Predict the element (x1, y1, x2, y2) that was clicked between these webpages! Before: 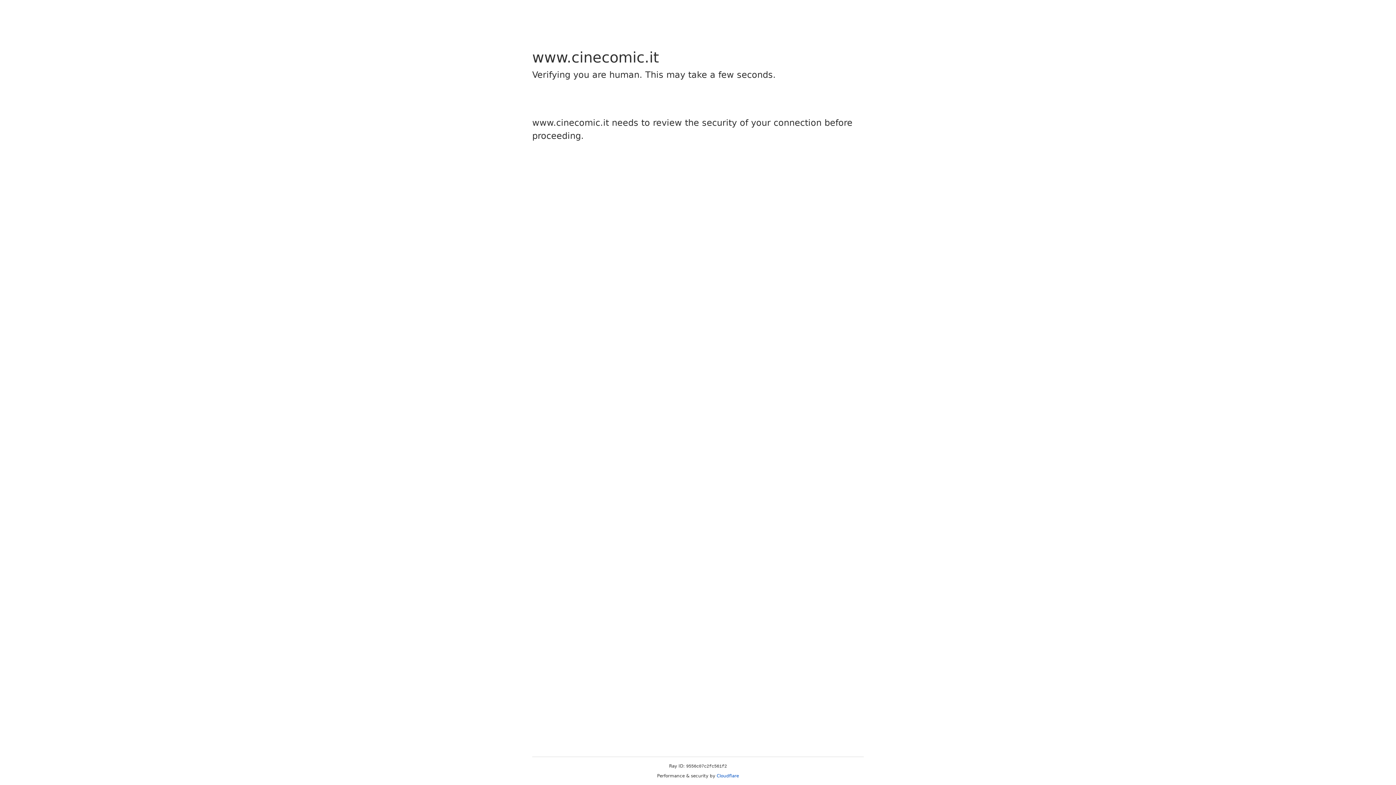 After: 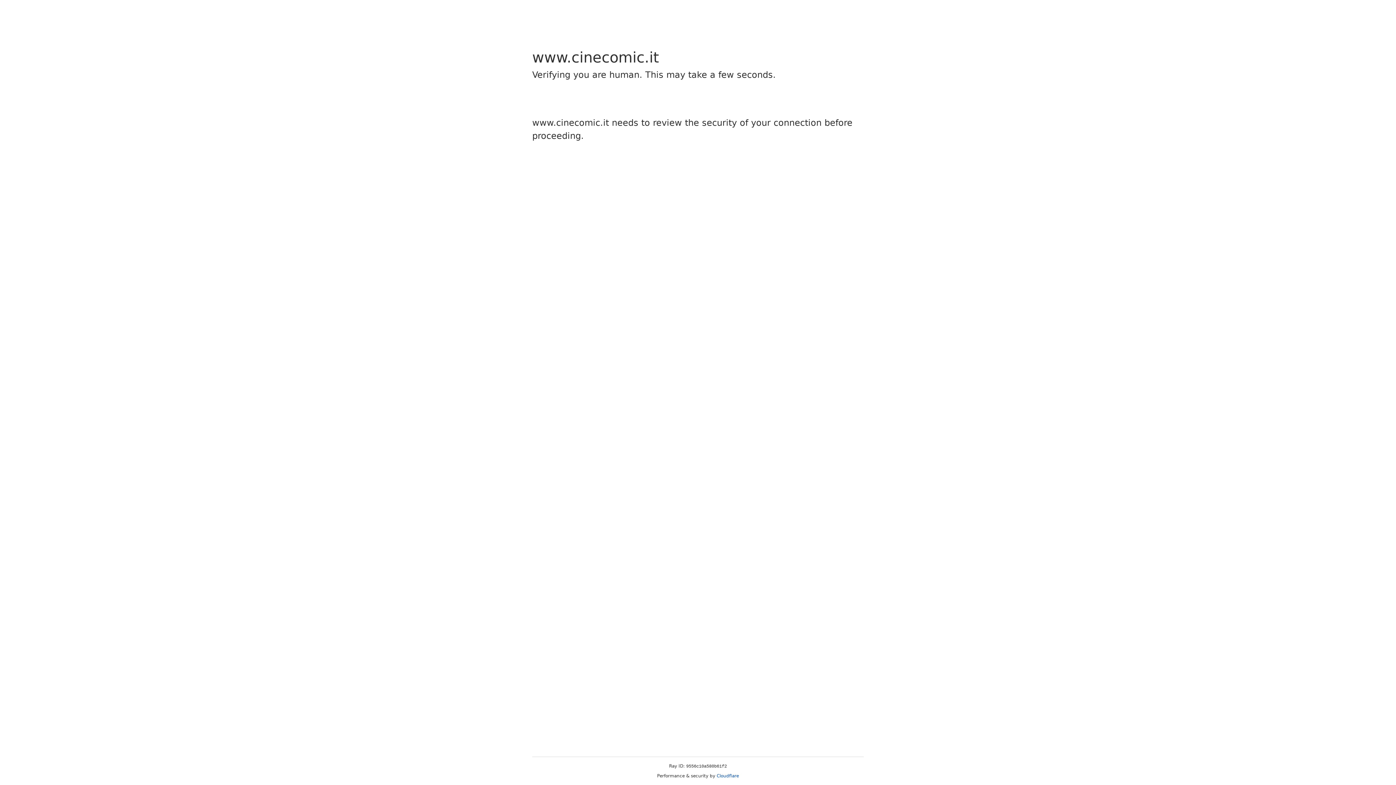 Action: label: Cloudflare bbox: (716, 773, 739, 778)